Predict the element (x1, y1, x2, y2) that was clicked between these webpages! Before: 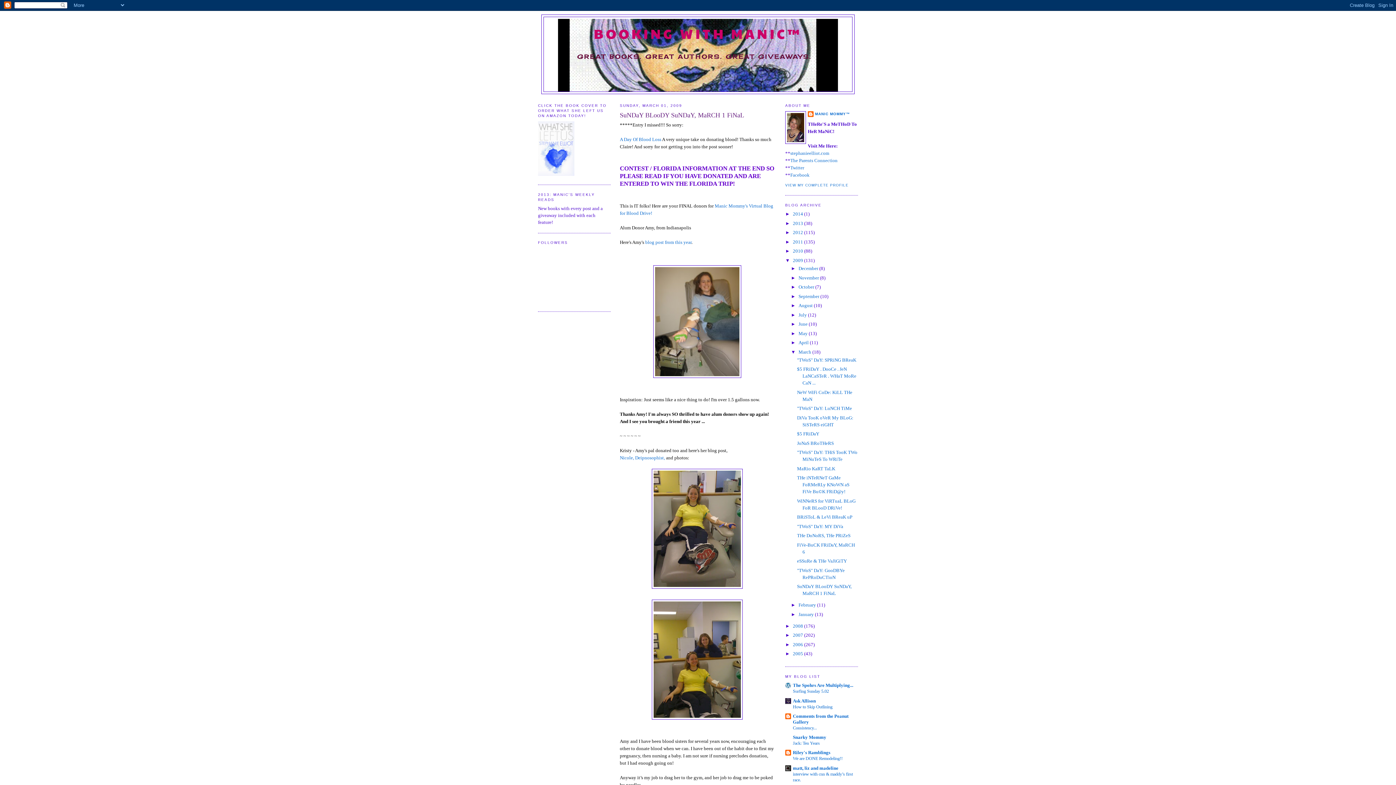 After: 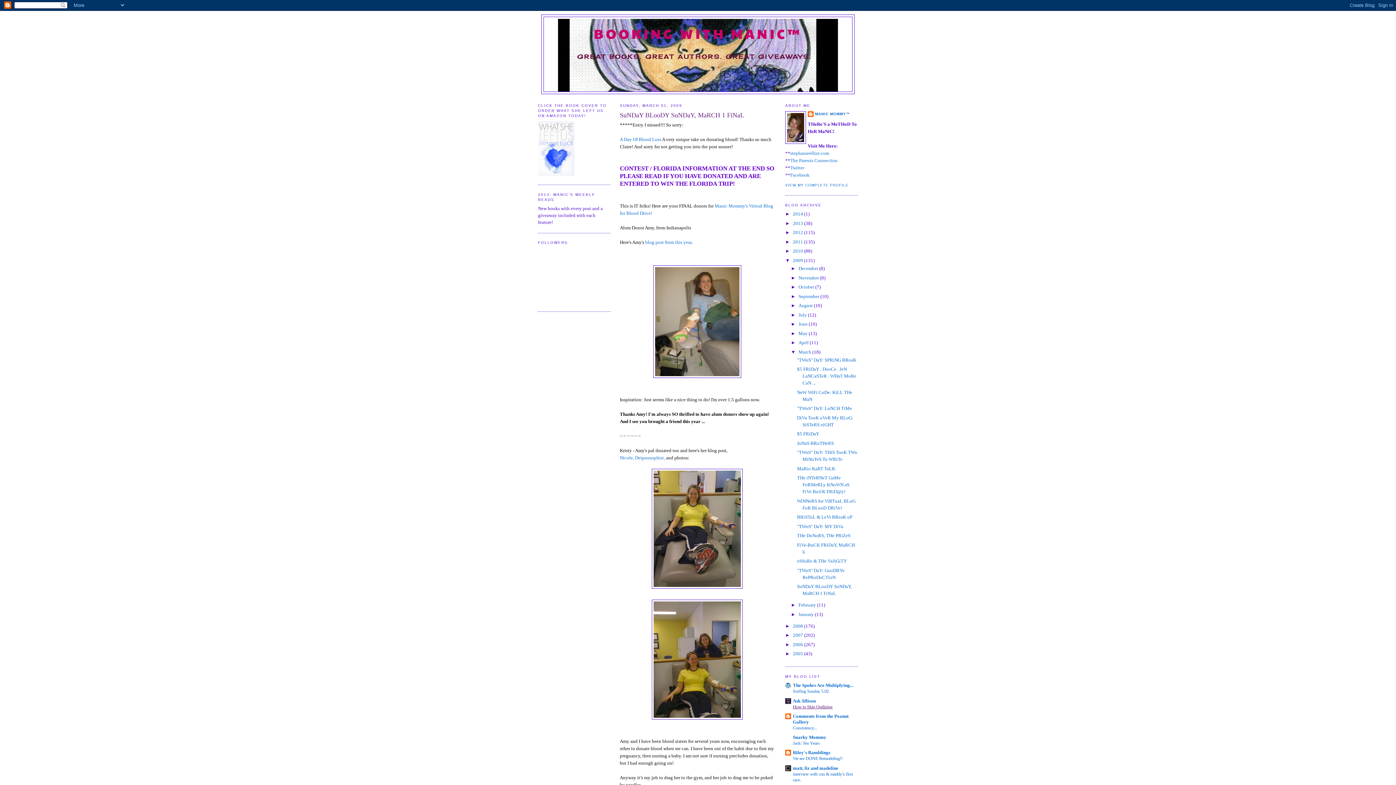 Action: label: How to Skip Outlining bbox: (793, 704, 832, 709)